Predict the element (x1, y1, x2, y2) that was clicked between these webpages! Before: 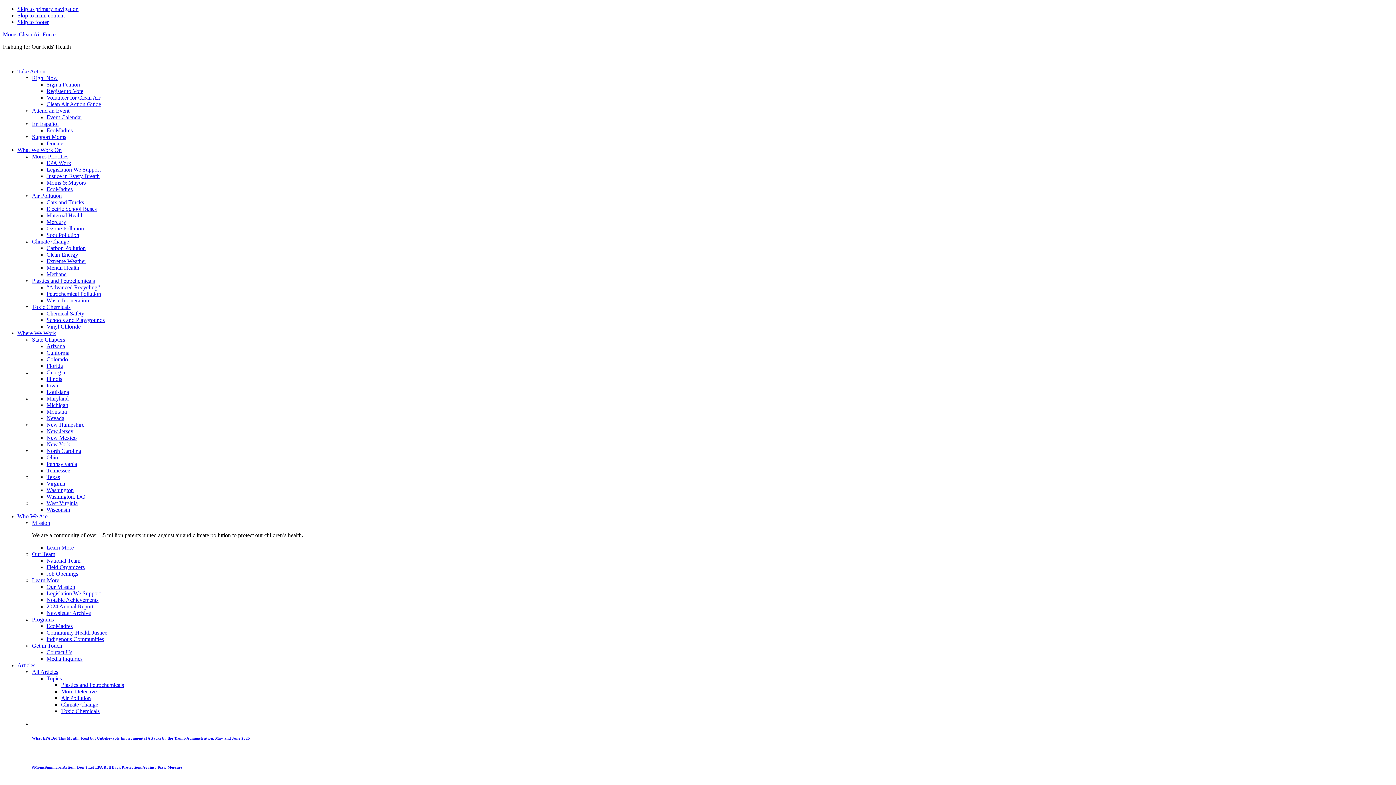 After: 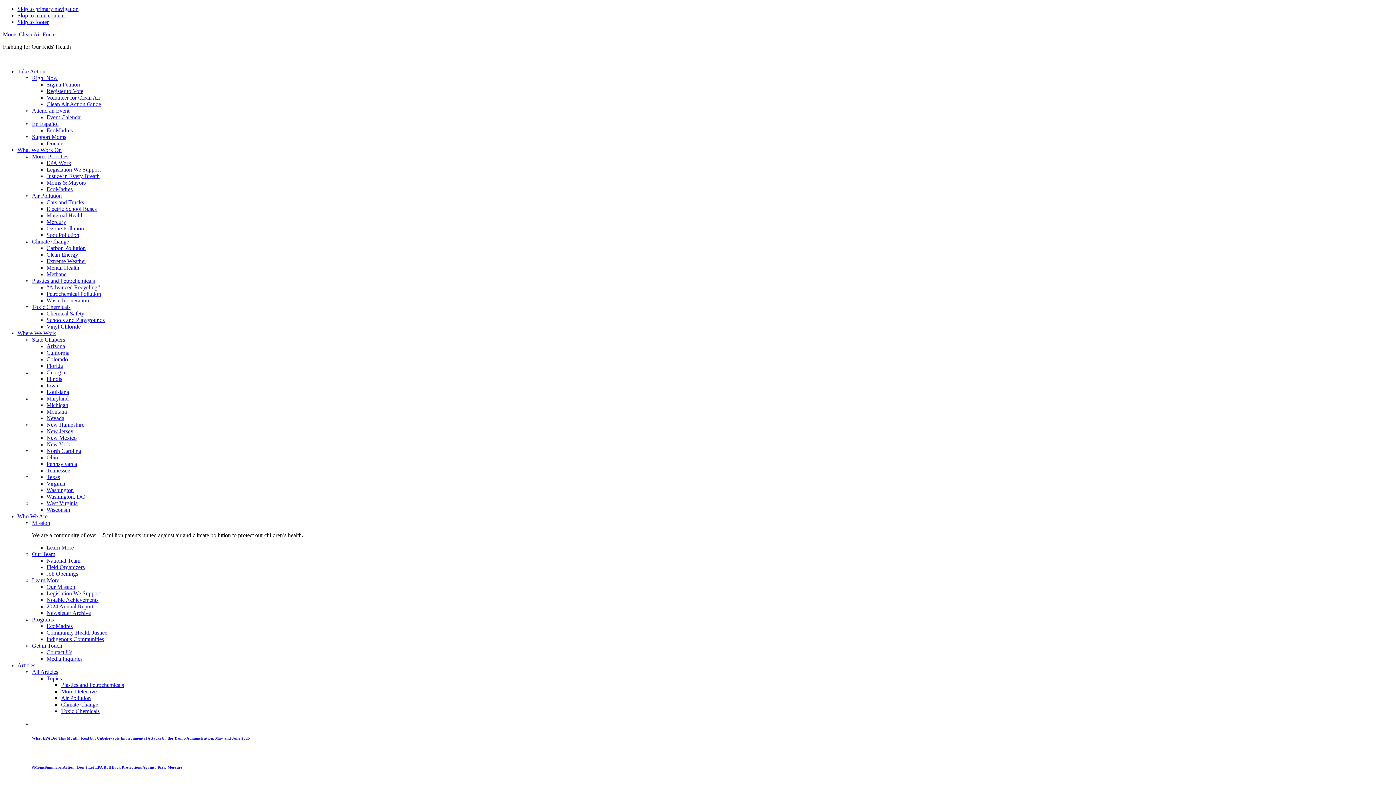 Action: bbox: (32, 520, 50, 526) label: Mission